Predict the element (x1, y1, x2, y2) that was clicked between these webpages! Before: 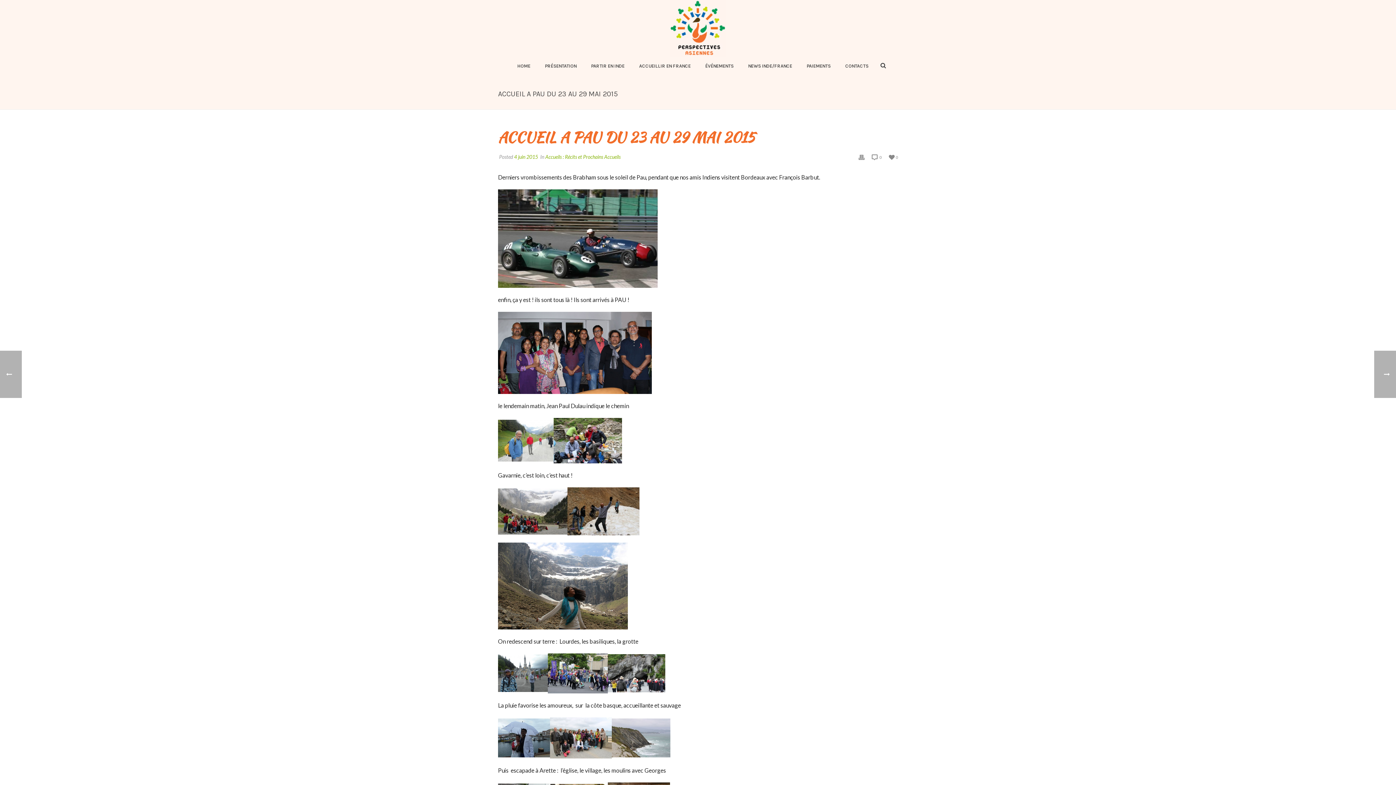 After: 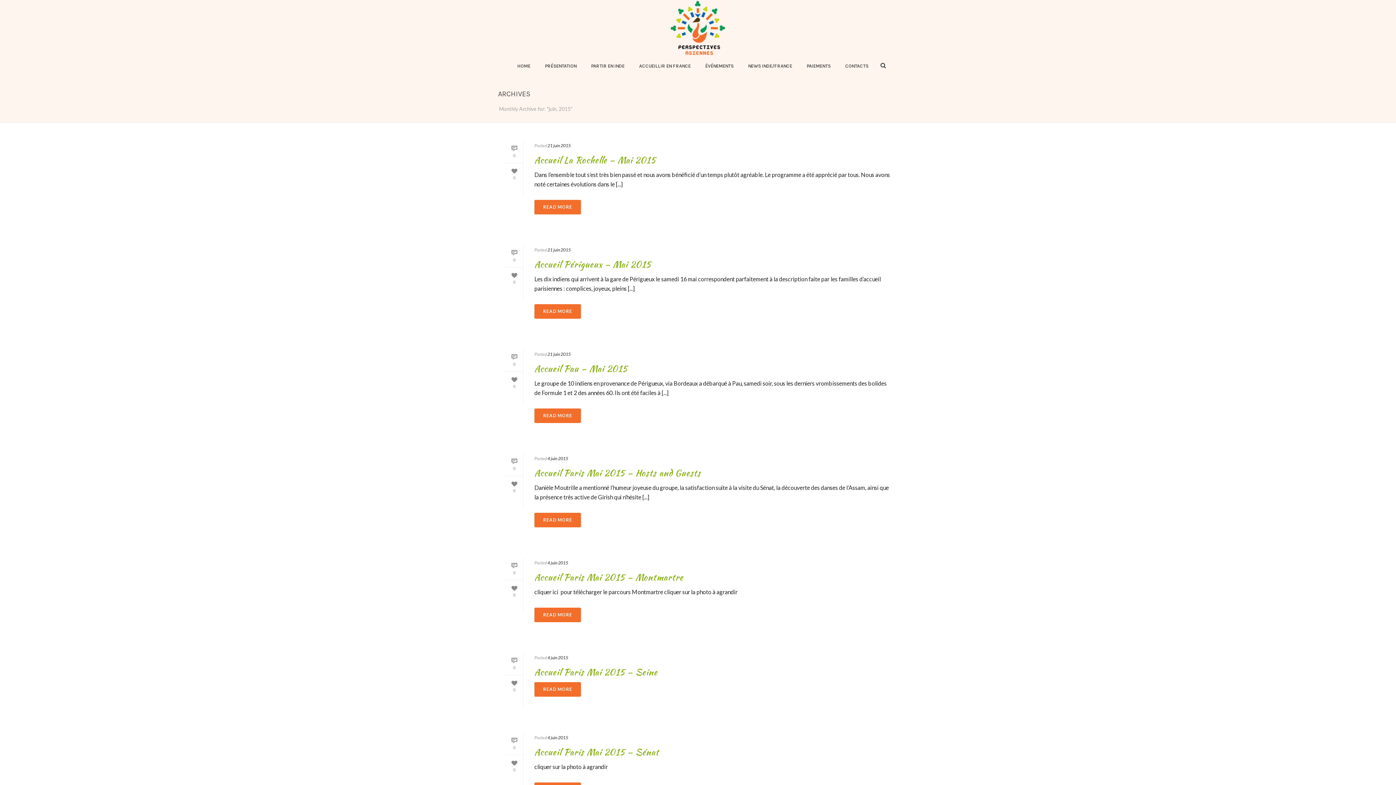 Action: bbox: (514, 153, 538, 160) label: 4 juin 2015